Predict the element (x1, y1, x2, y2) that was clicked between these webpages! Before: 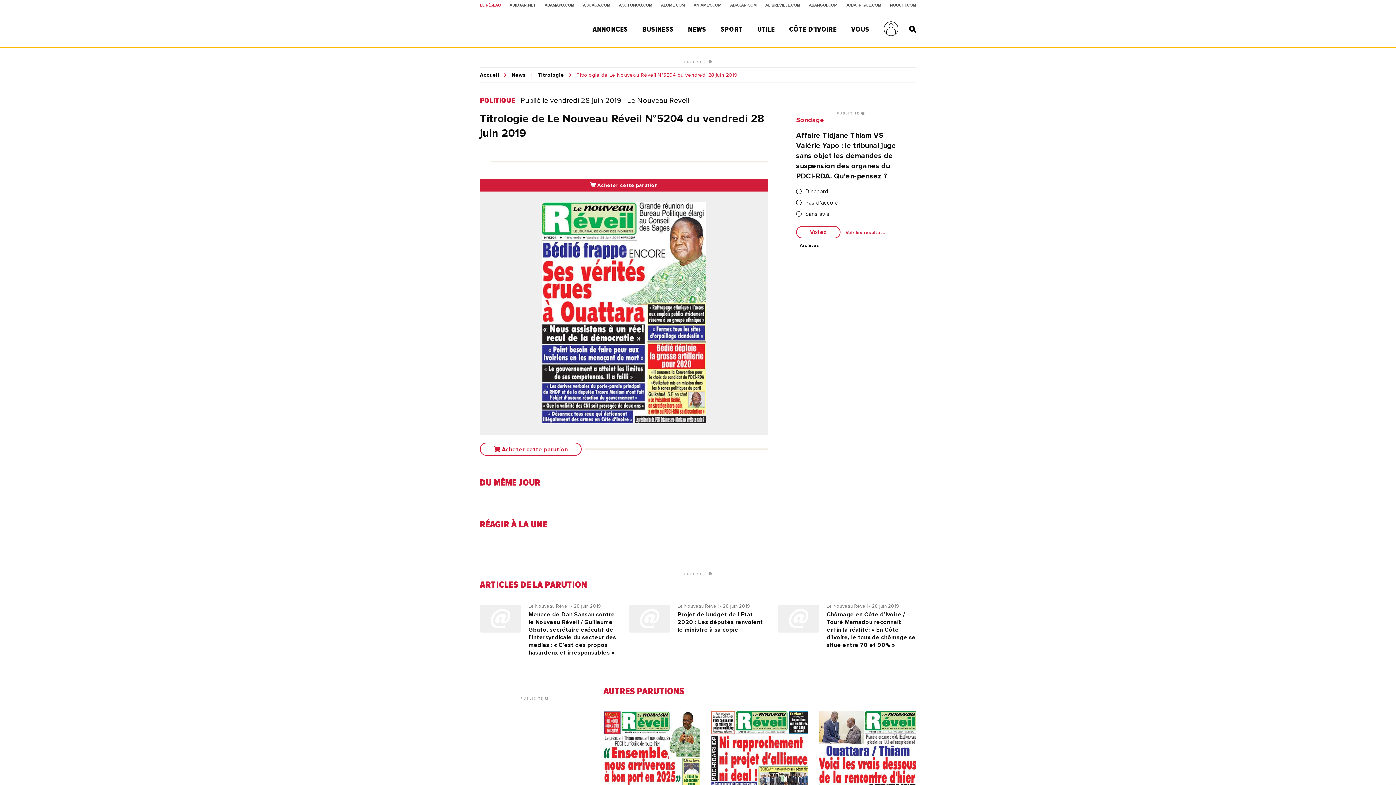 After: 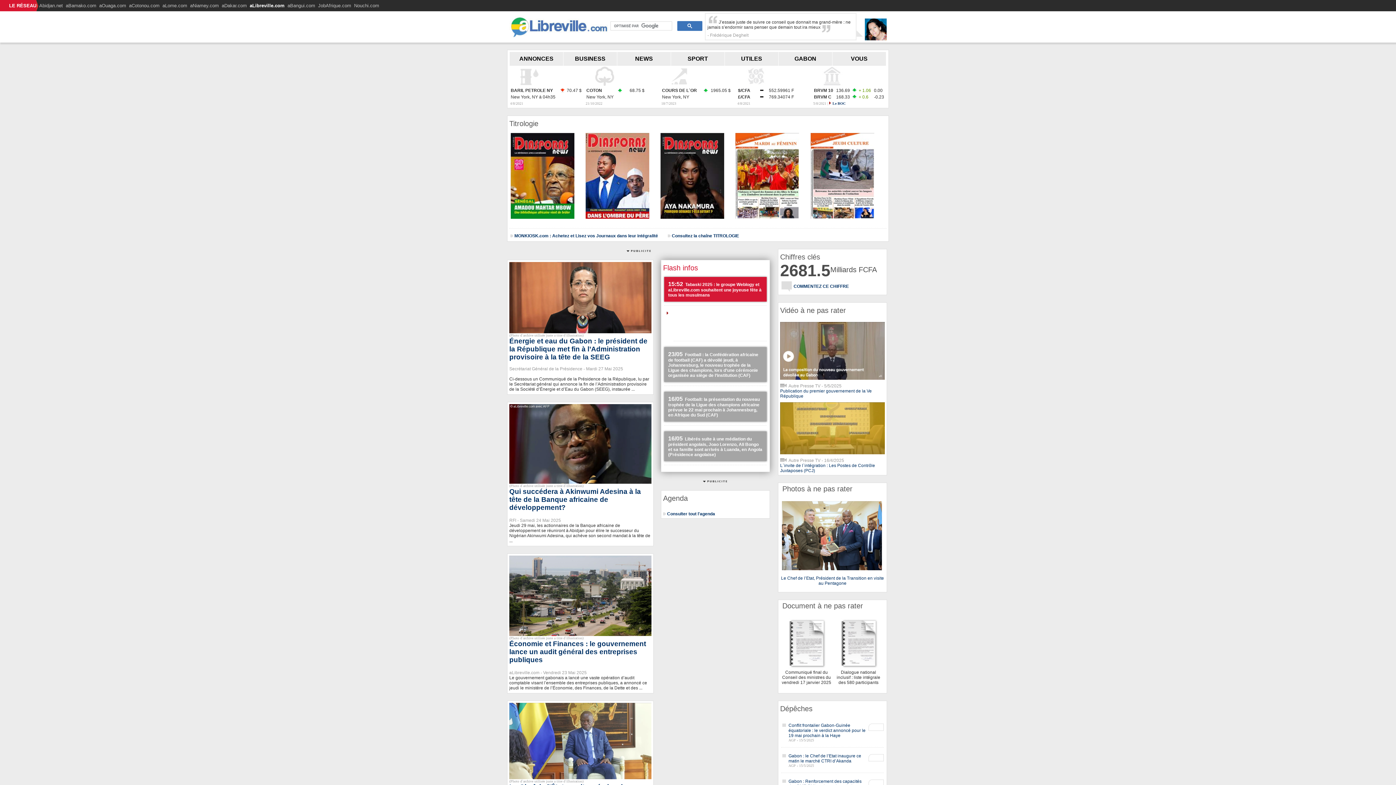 Action: bbox: (765, 3, 800, 7) label: ALIBREVILLE.COM